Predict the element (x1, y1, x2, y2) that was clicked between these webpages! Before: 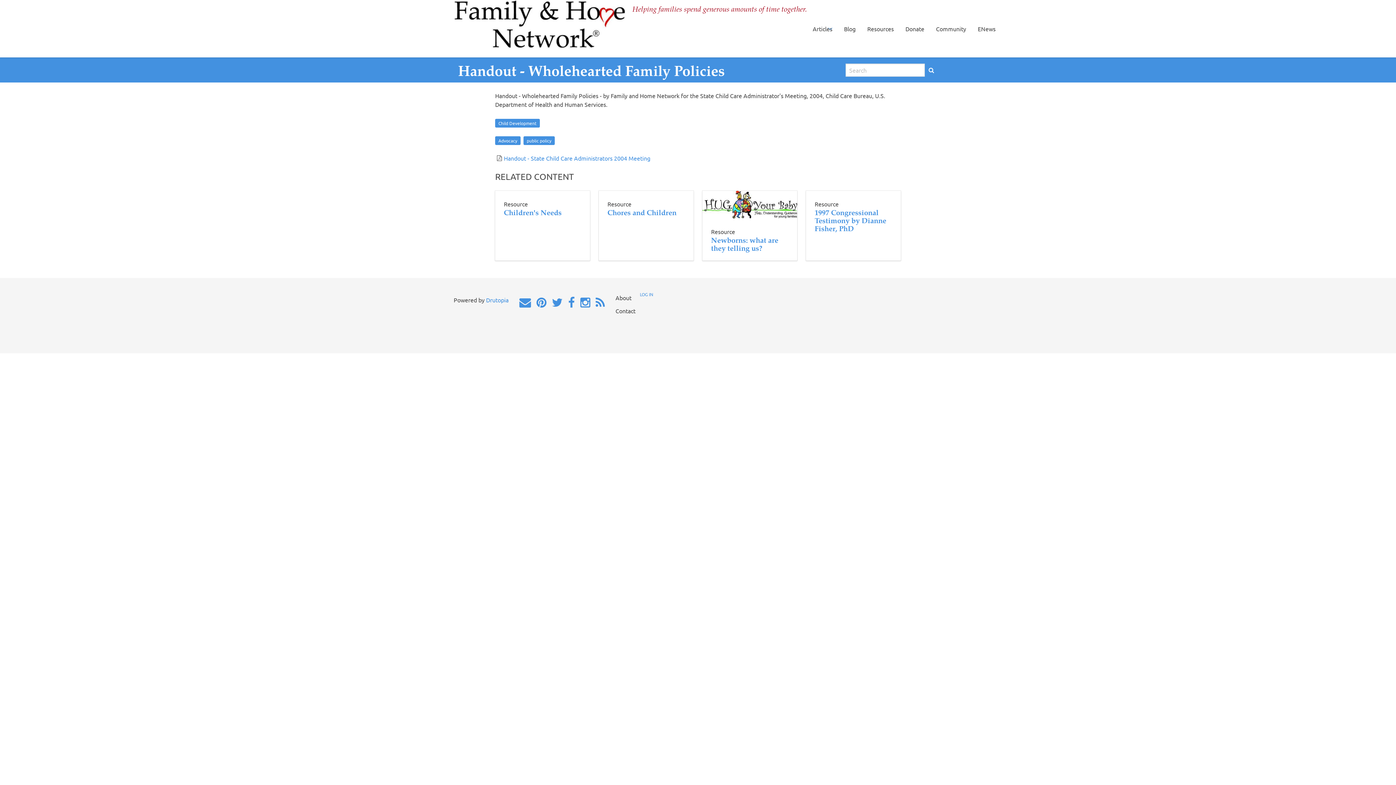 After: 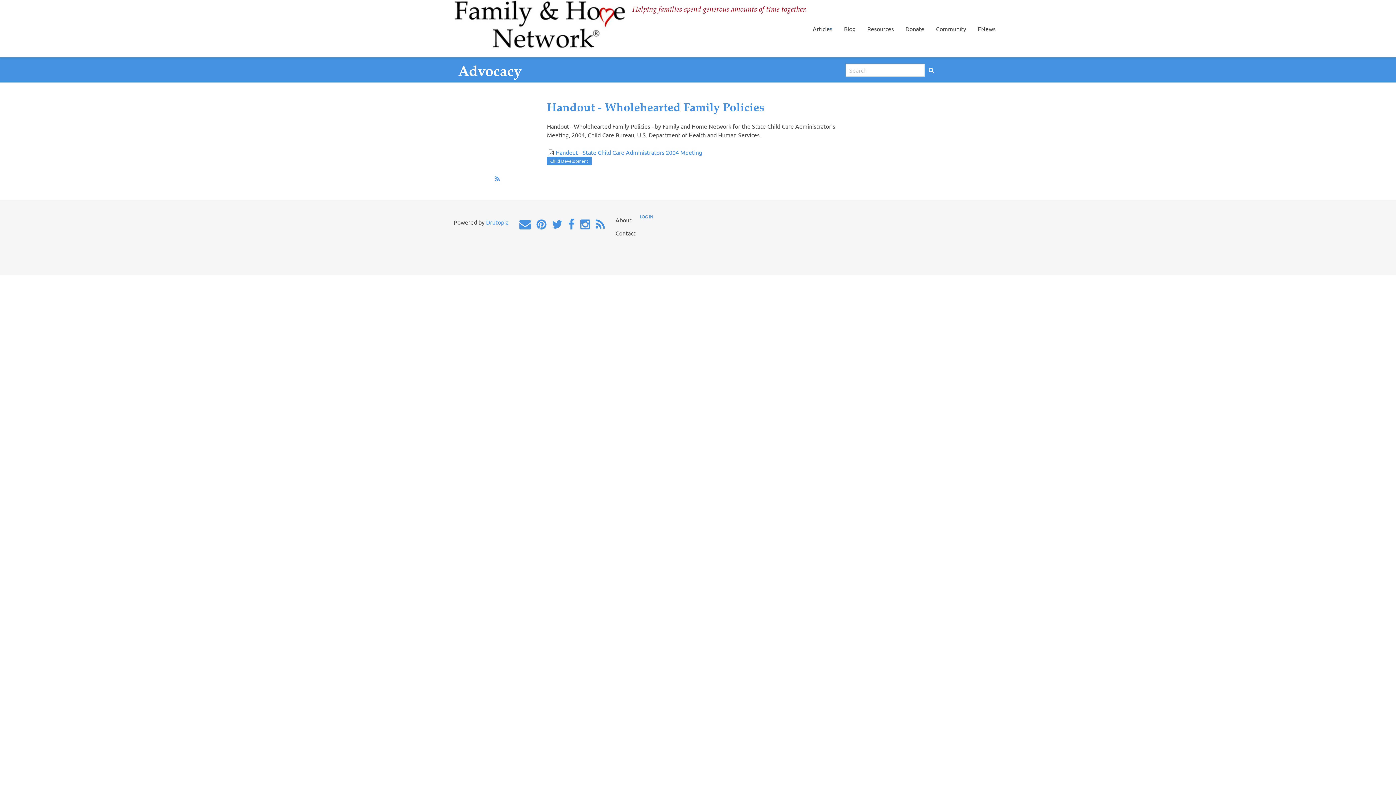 Action: label: Advocacy bbox: (495, 136, 520, 145)